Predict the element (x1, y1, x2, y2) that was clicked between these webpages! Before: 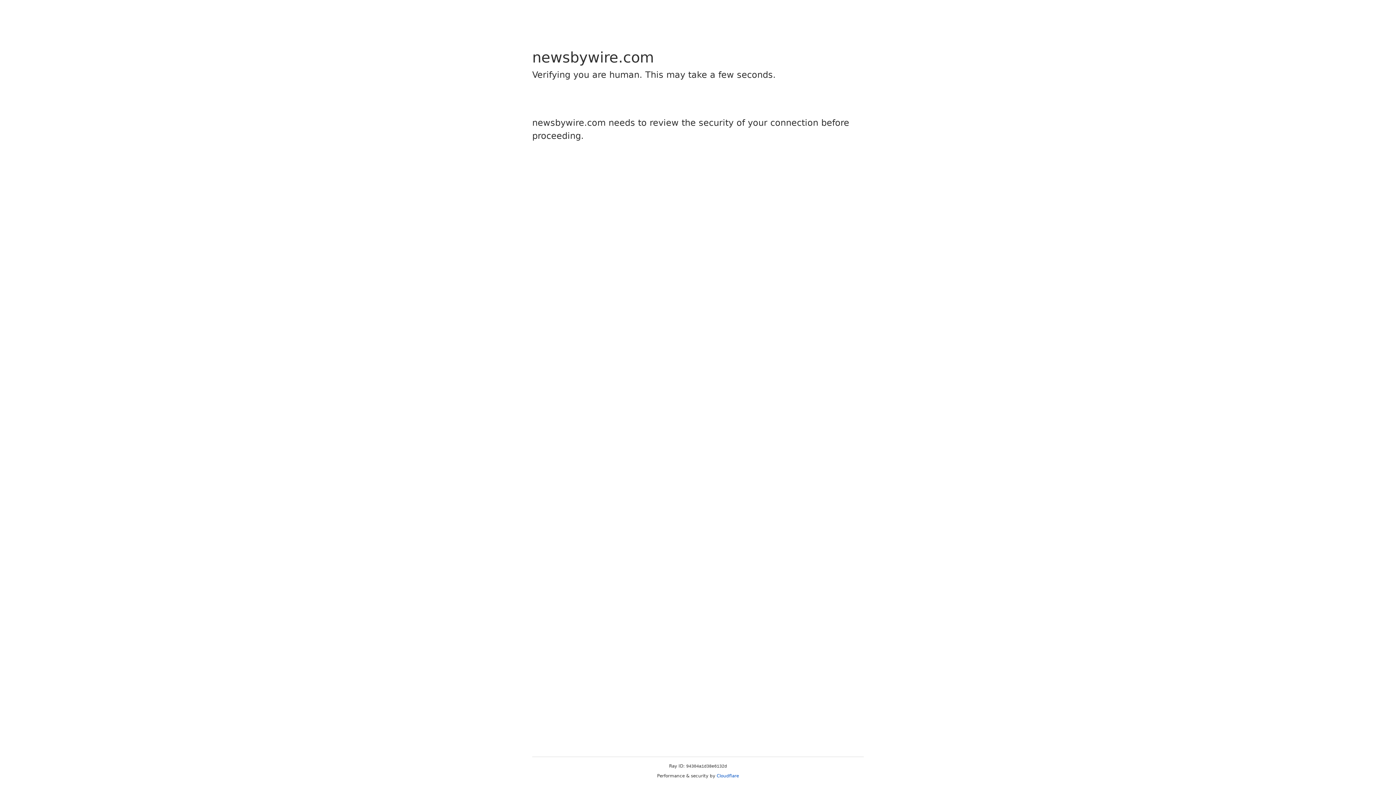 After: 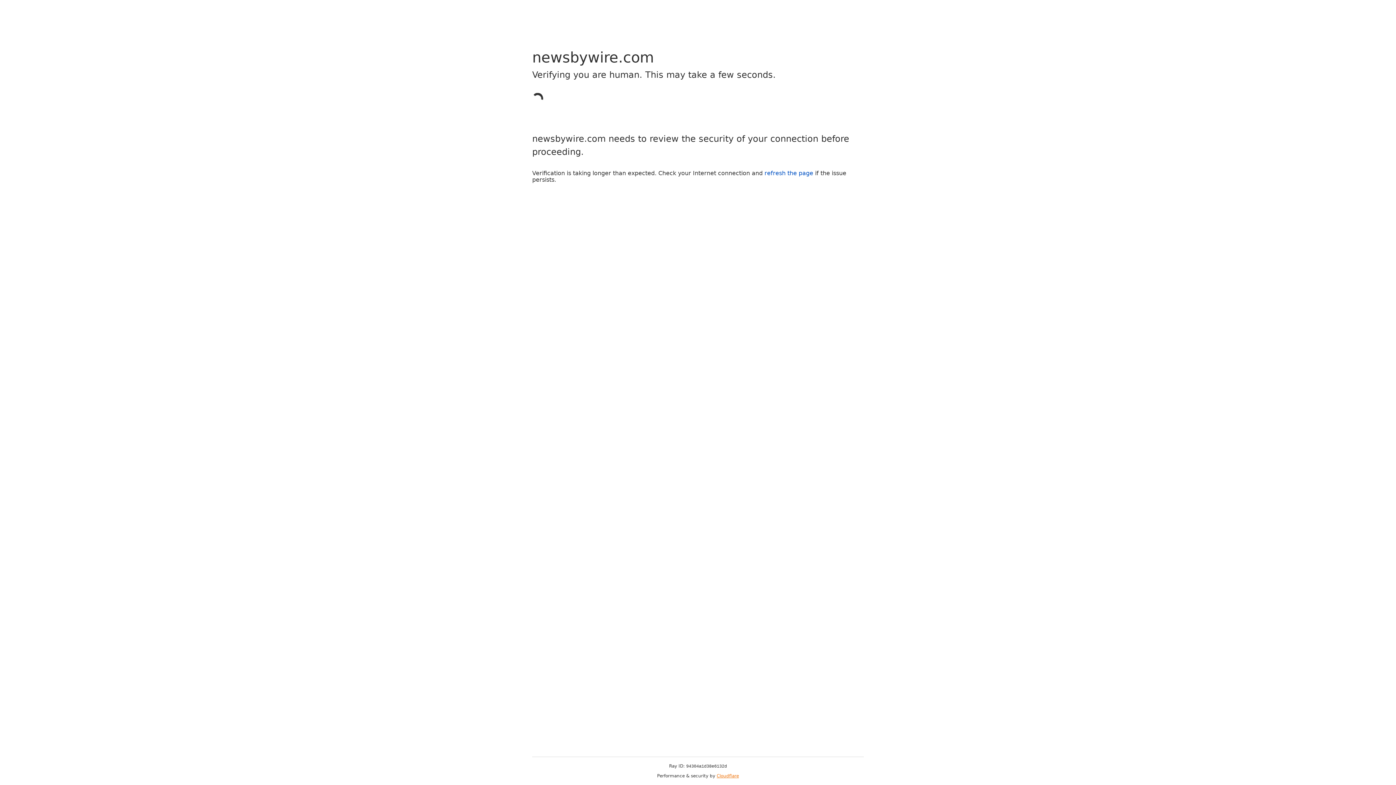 Action: label: Cloudflare bbox: (716, 773, 739, 778)